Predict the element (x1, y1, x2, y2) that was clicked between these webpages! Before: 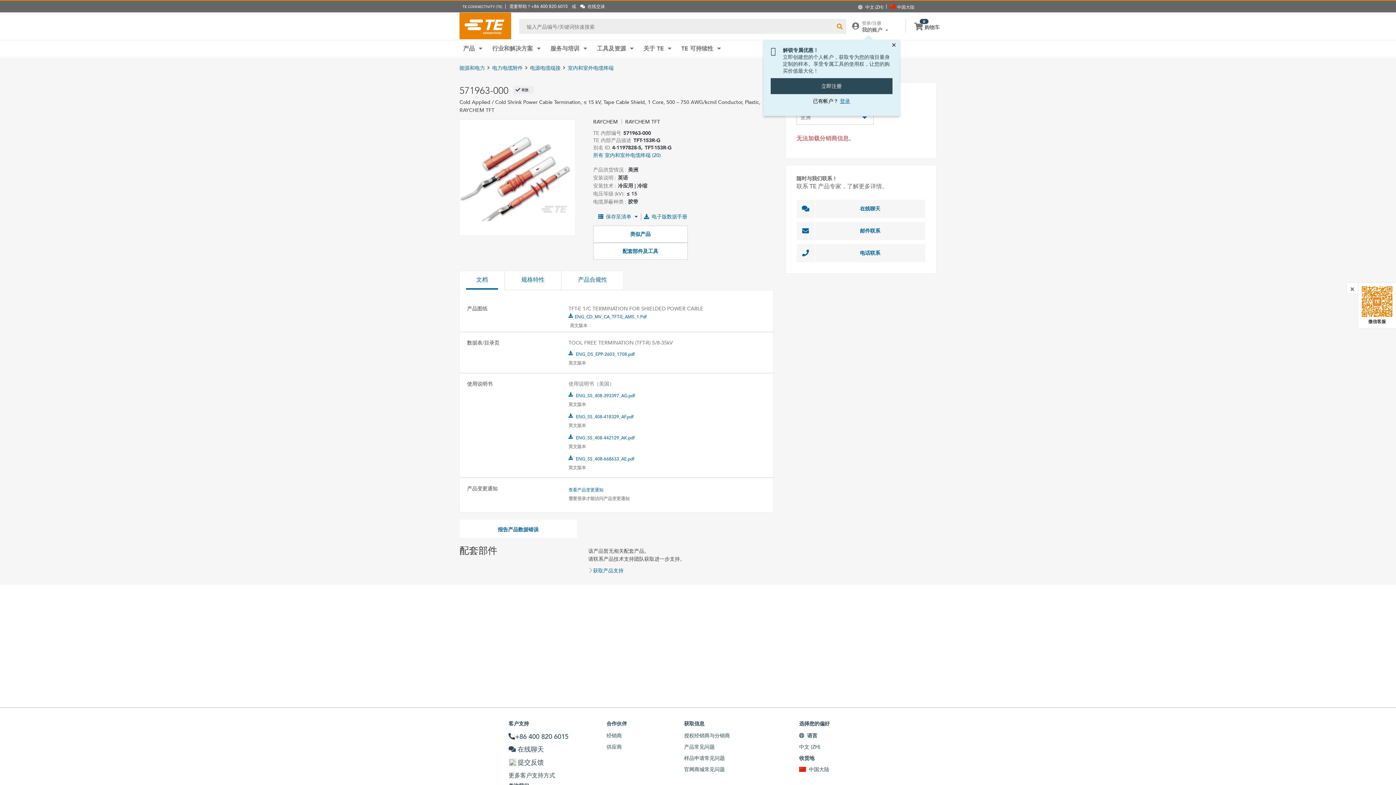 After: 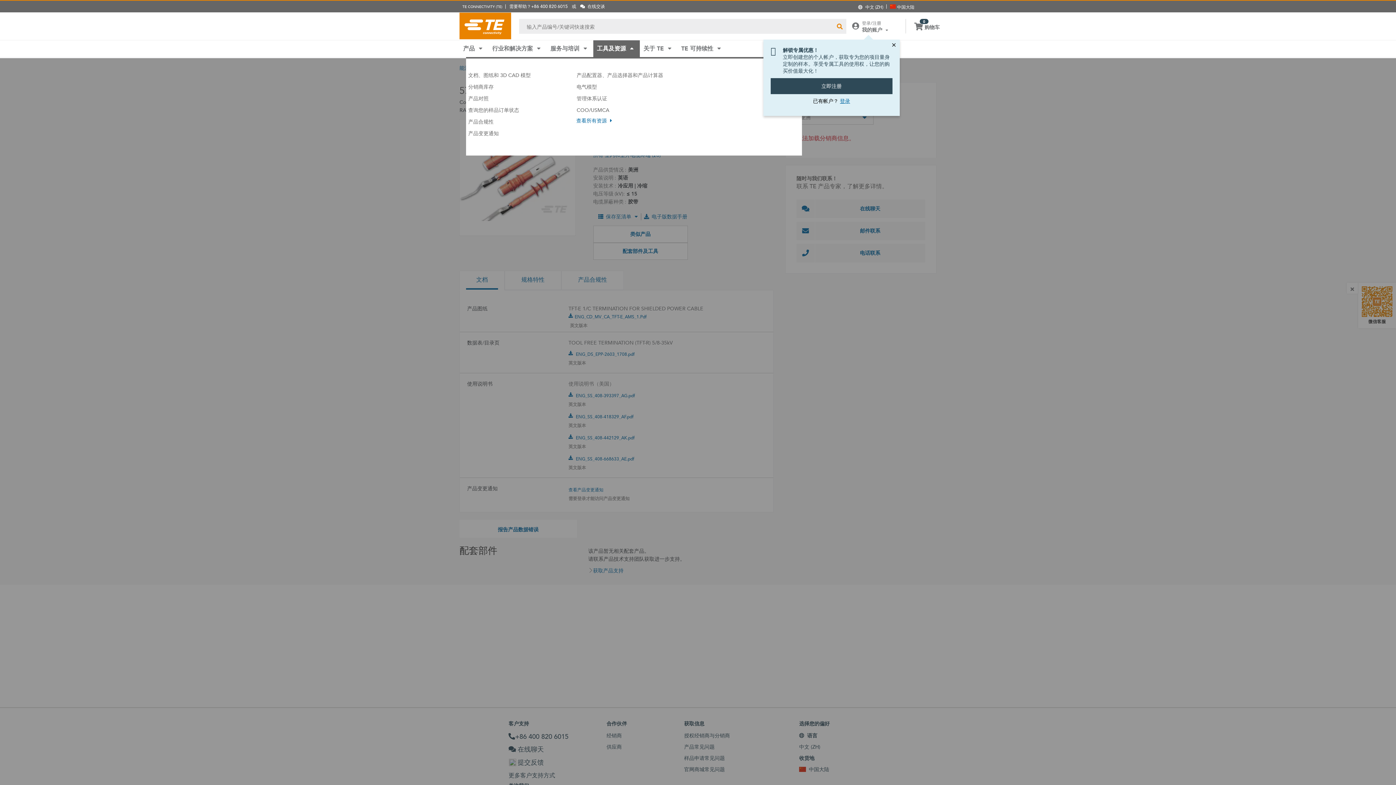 Action: label: 工具及资源  bbox: (593, 40, 640, 57)